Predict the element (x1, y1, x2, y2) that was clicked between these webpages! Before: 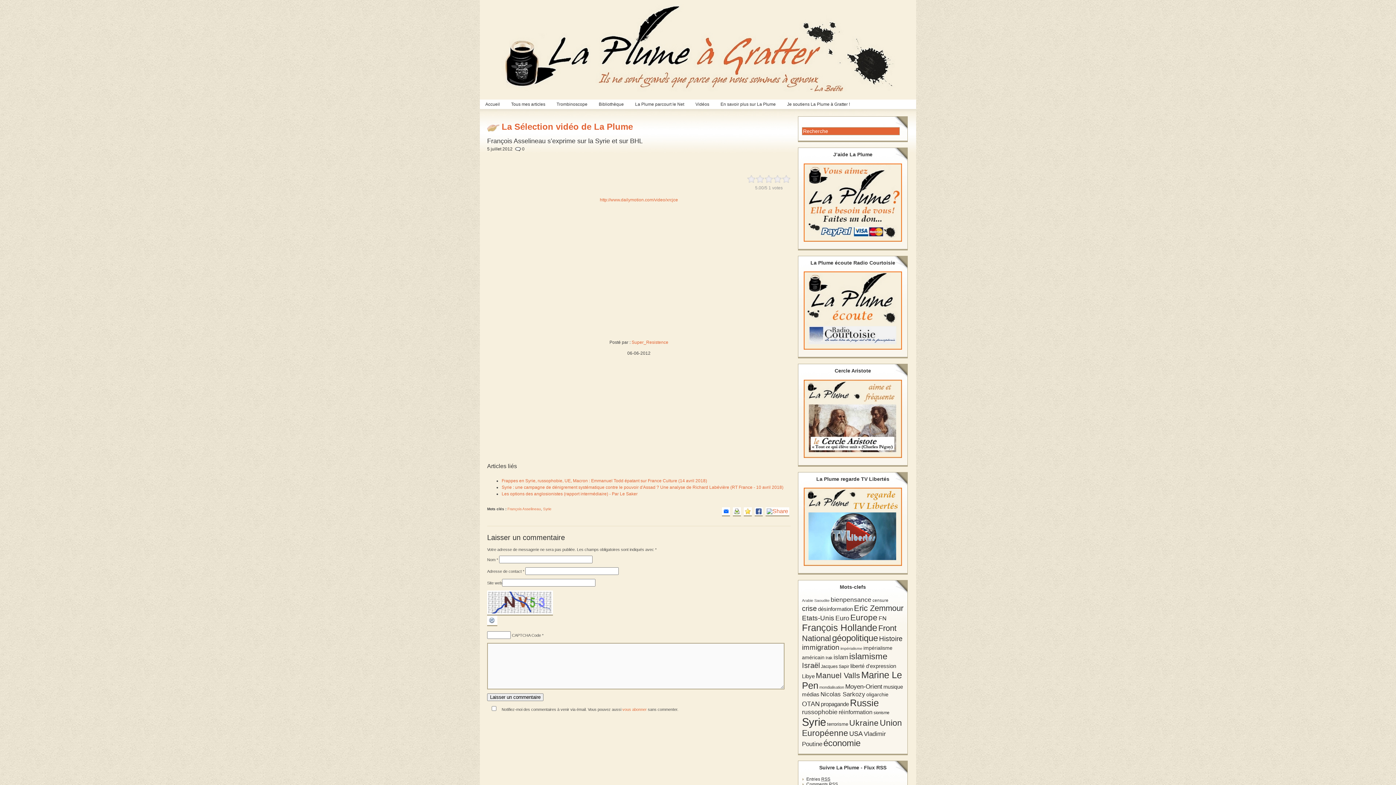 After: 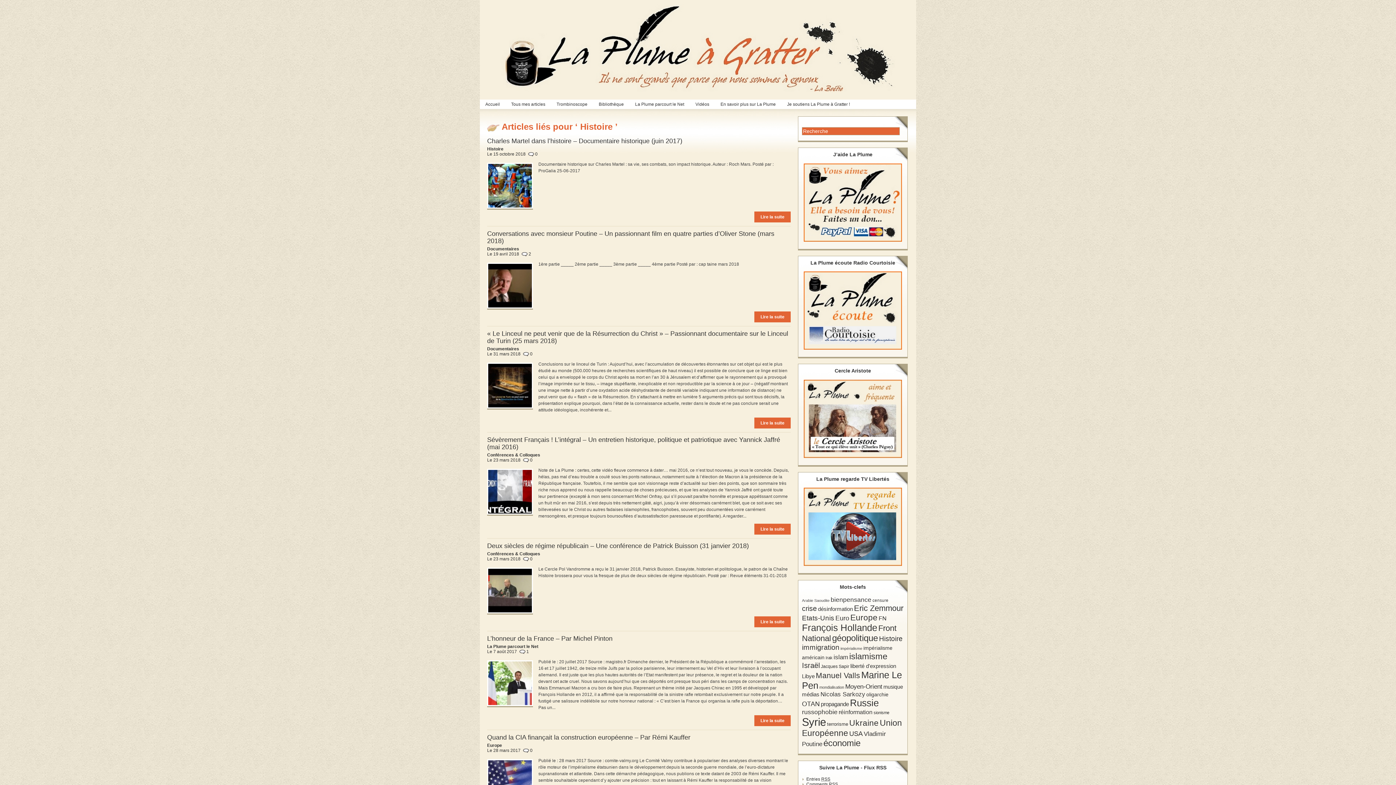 Action: bbox: (879, 635, 902, 642) label: Histoire